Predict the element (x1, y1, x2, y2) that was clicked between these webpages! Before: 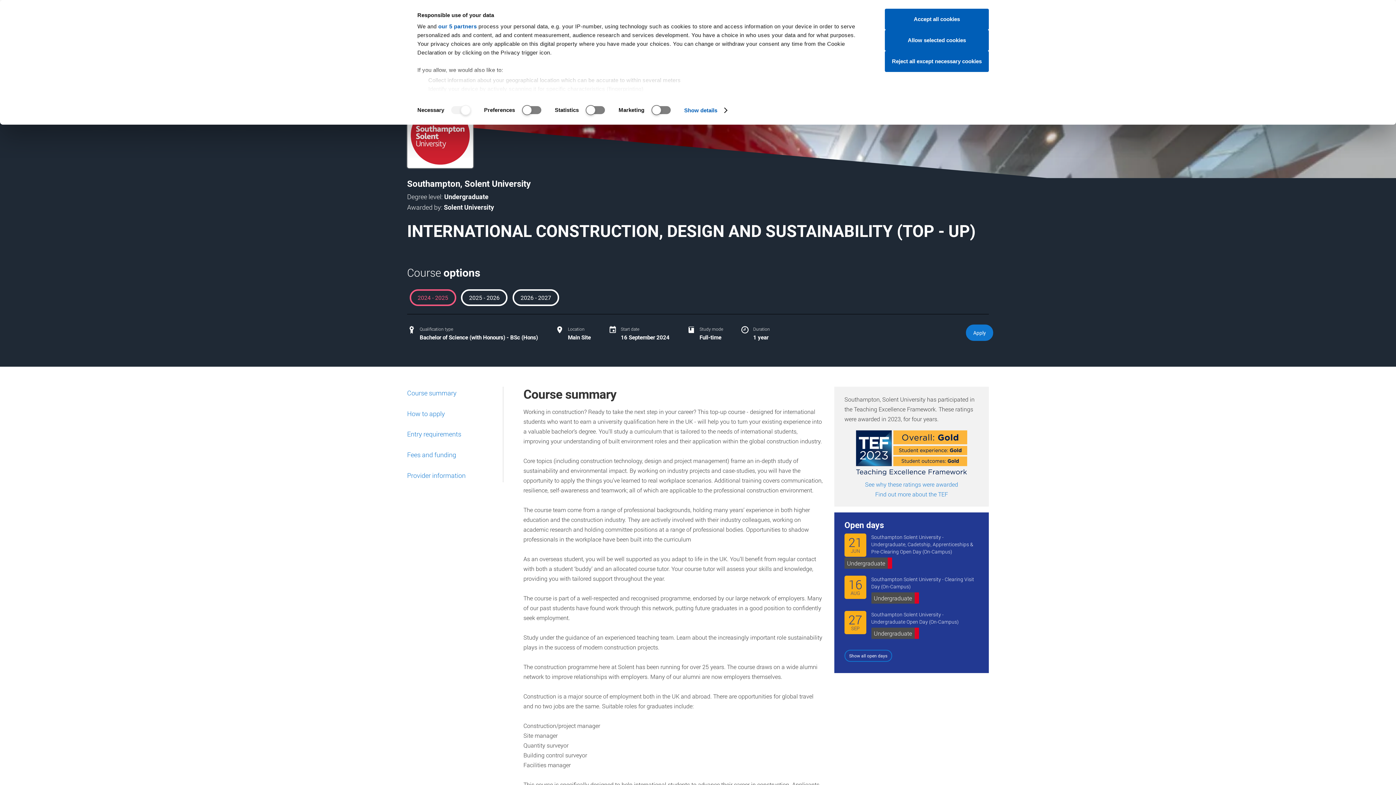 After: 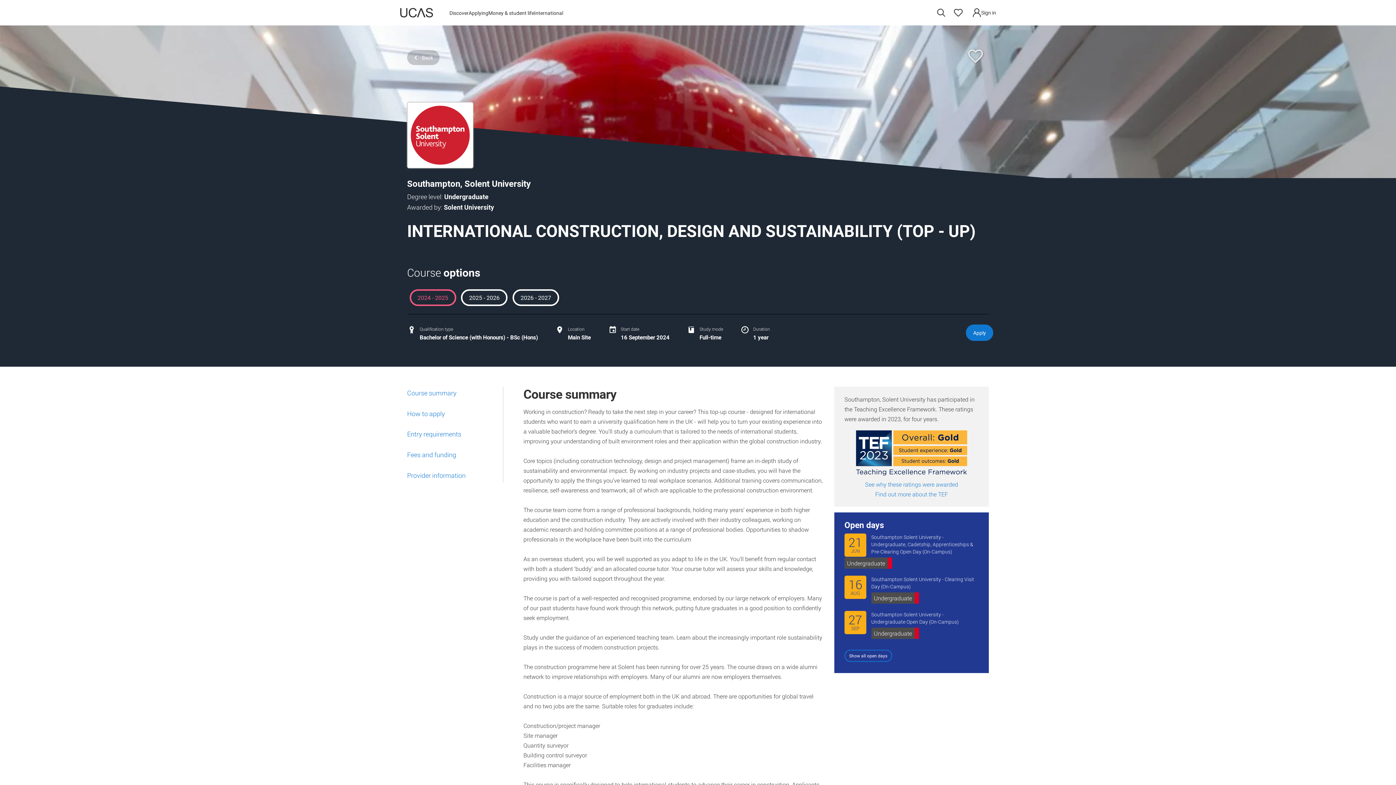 Action: bbox: (885, 8, 989, 29) label: Accept all cookies